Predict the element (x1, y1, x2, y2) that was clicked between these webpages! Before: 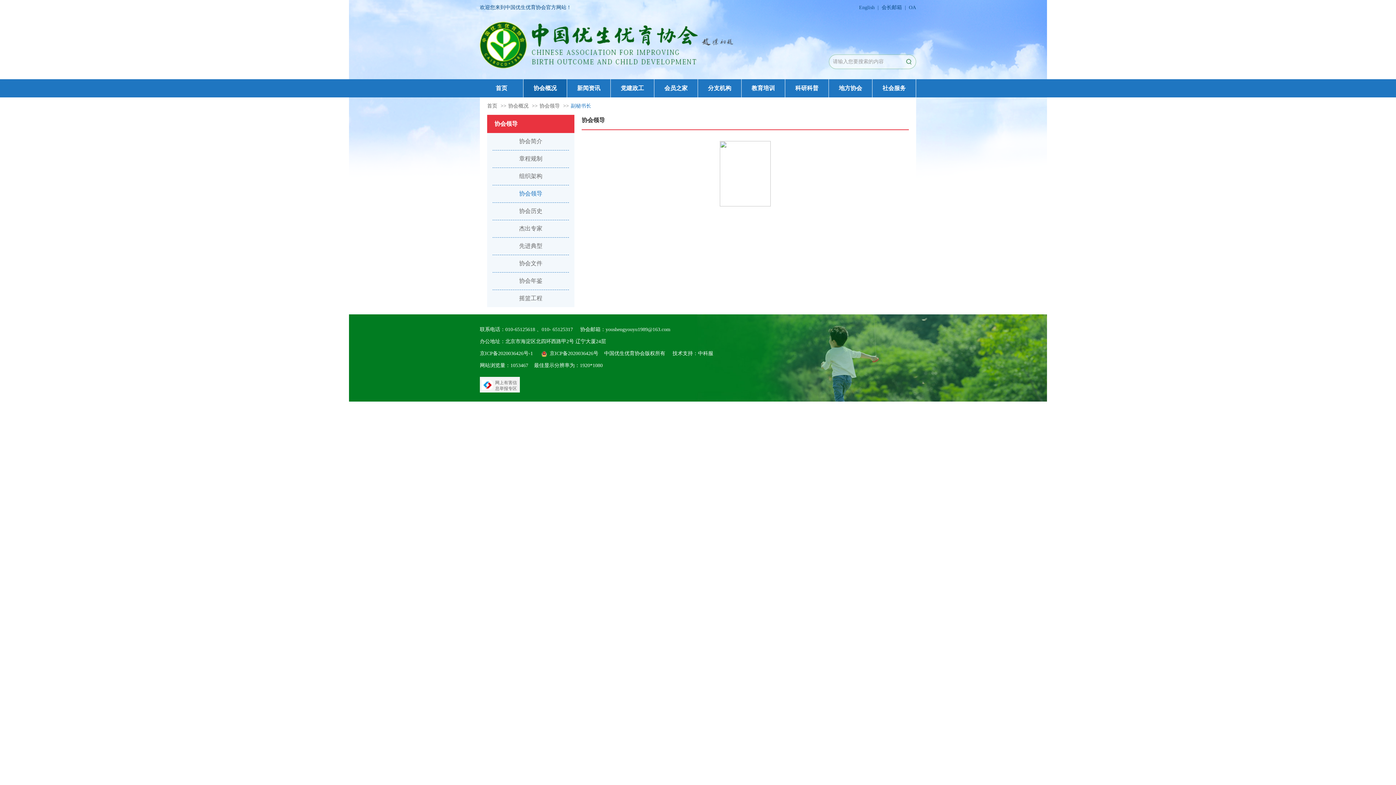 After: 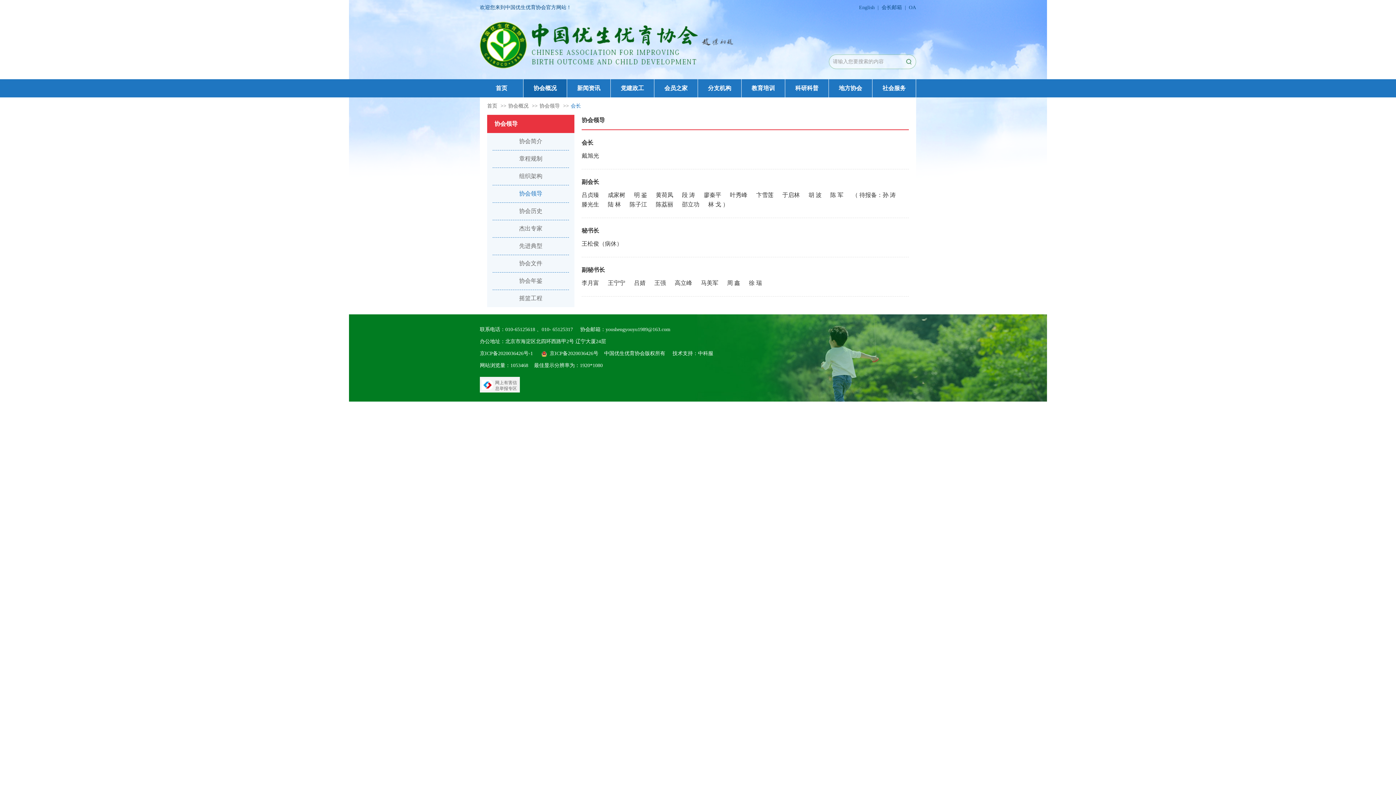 Action: bbox: (492, 185, 569, 202) label: 协会领导